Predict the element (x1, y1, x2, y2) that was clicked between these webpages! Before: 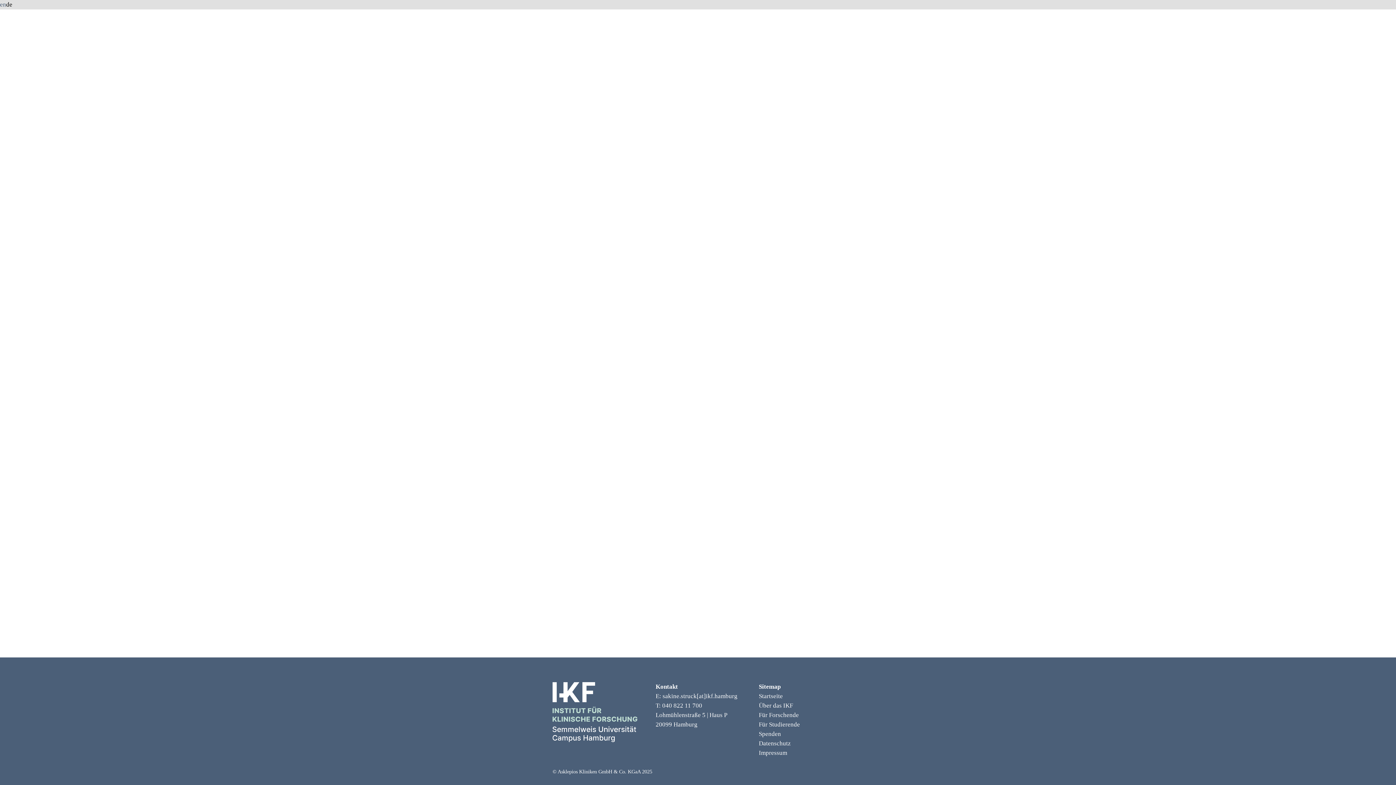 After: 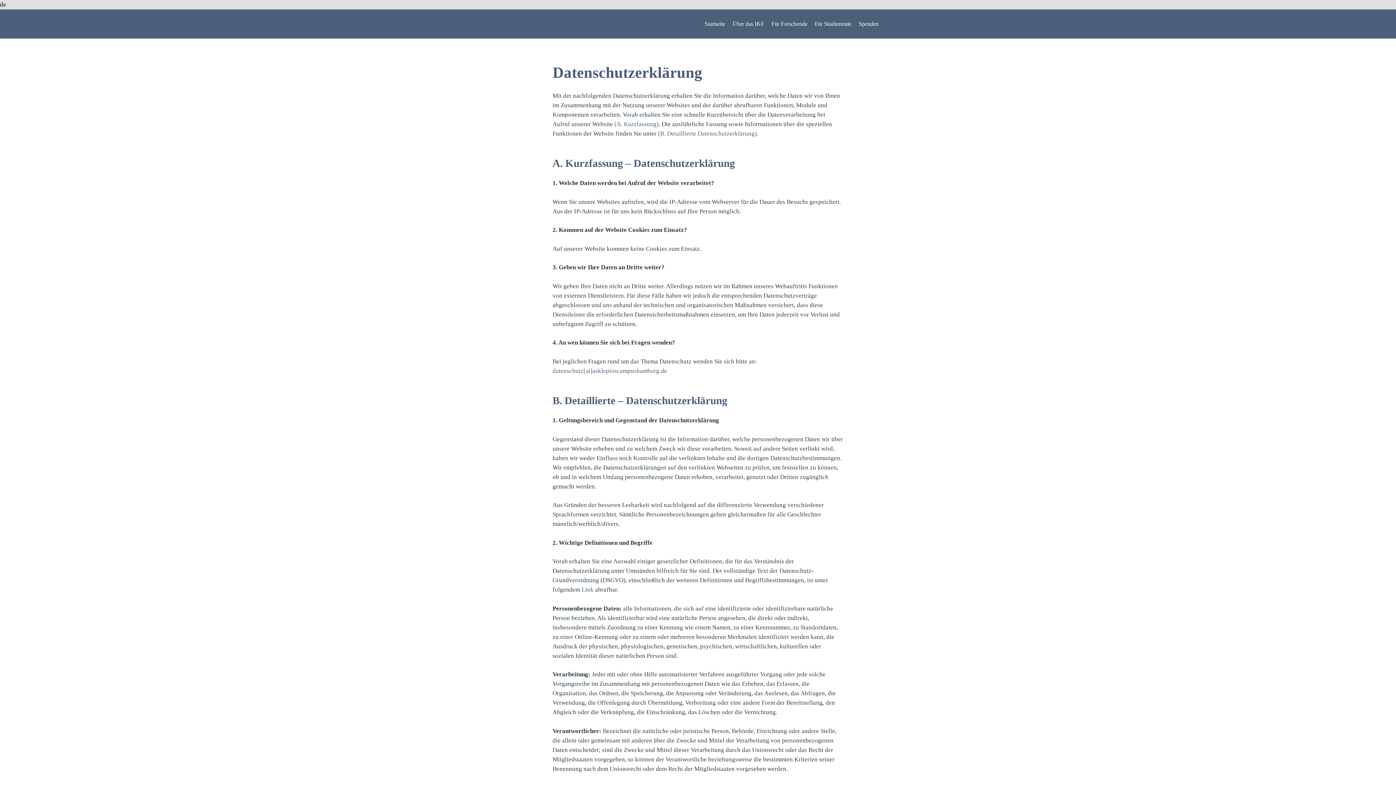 Action: bbox: (759, 740, 791, 747) label: Datenschutz